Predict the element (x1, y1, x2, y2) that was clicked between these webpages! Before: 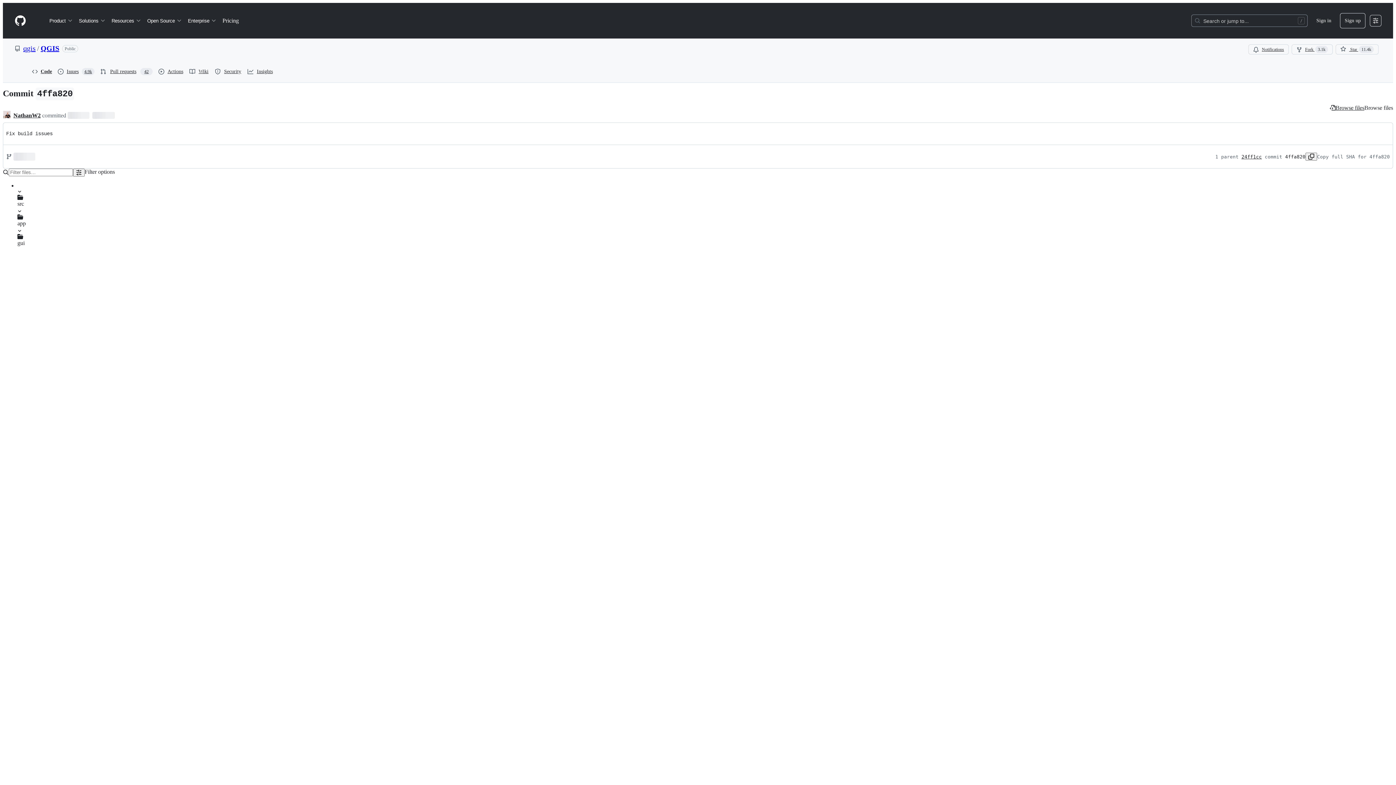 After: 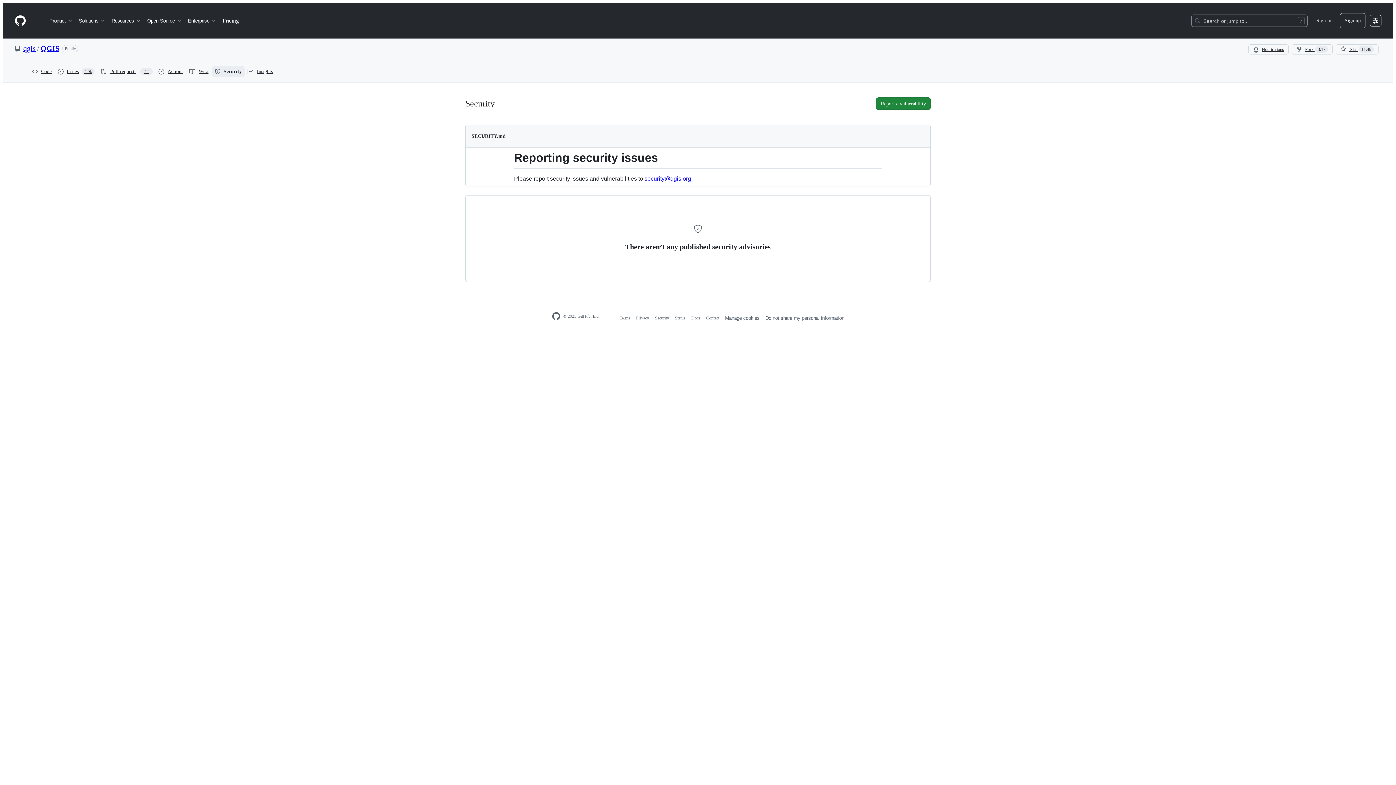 Action: bbox: (212, 66, 244, 77) label: Security